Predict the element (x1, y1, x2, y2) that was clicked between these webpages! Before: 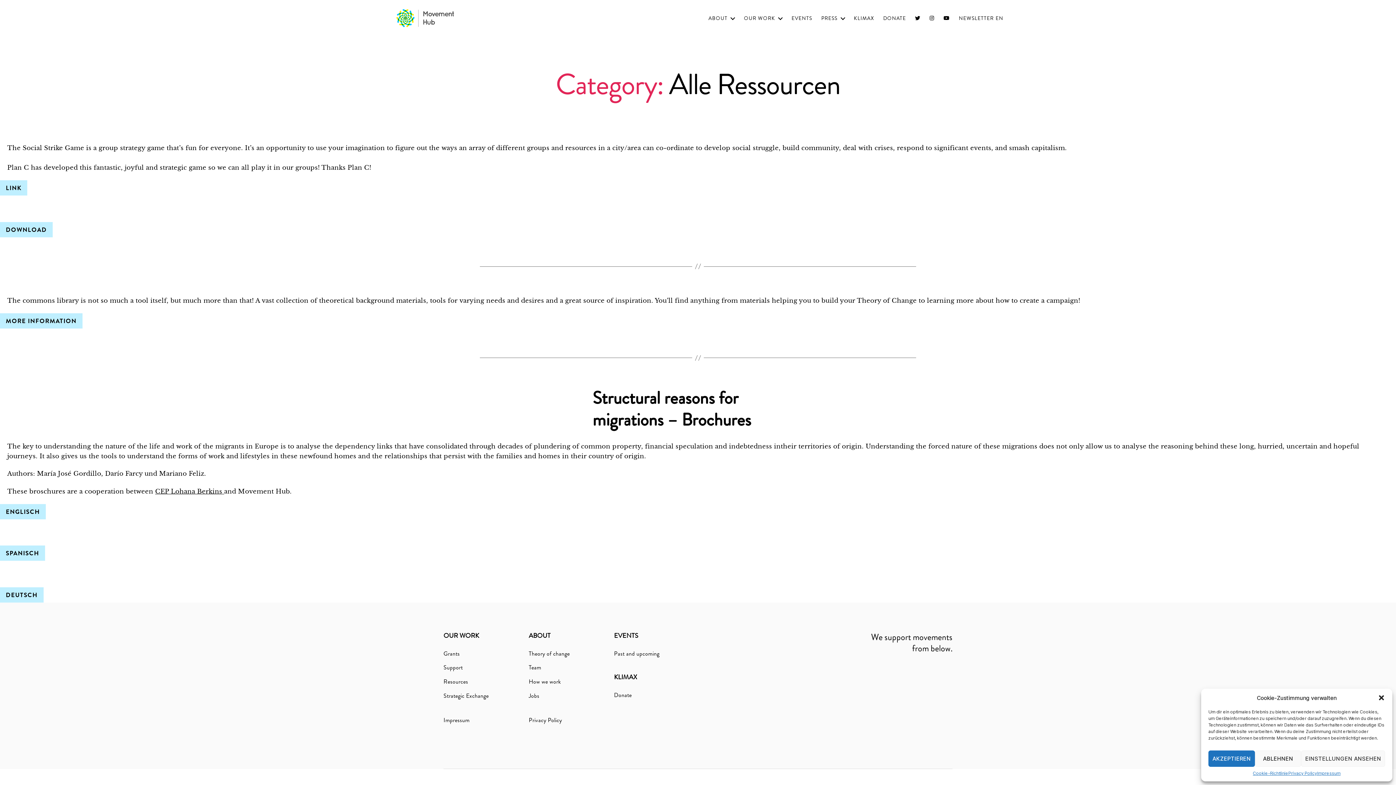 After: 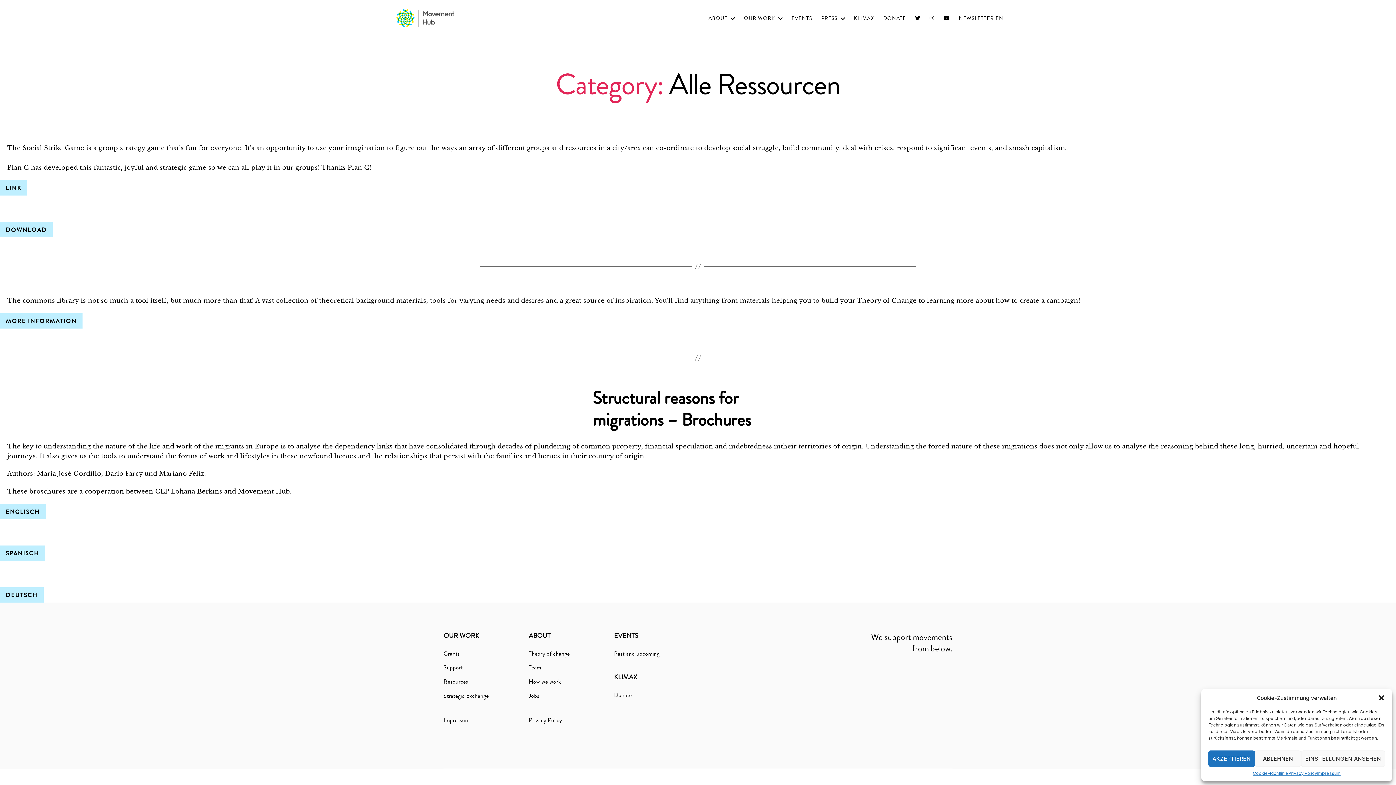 Action: bbox: (614, 672, 637, 682) label: KLIMAX